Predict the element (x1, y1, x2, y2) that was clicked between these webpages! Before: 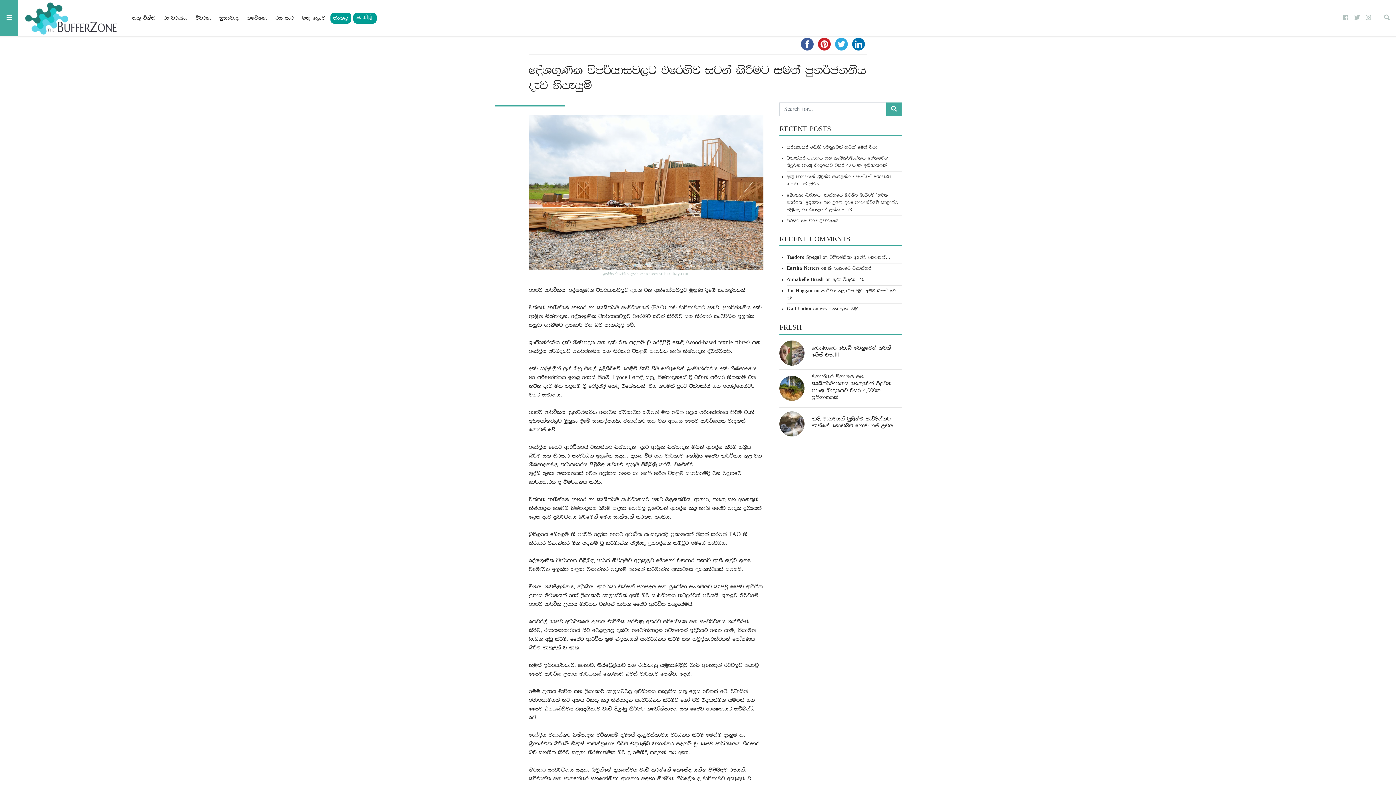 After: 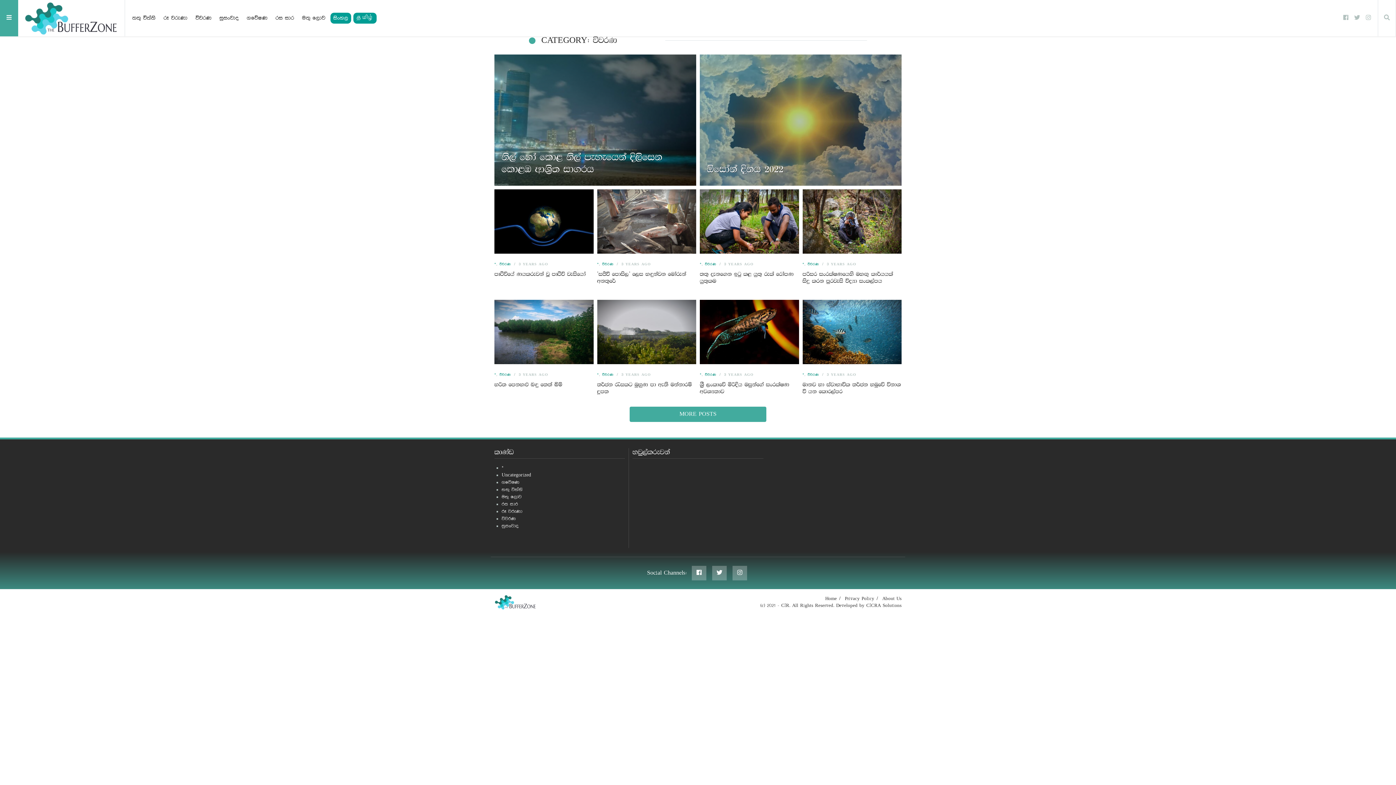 Action: bbox: (192, 9, 214, 27) label: විවරණ